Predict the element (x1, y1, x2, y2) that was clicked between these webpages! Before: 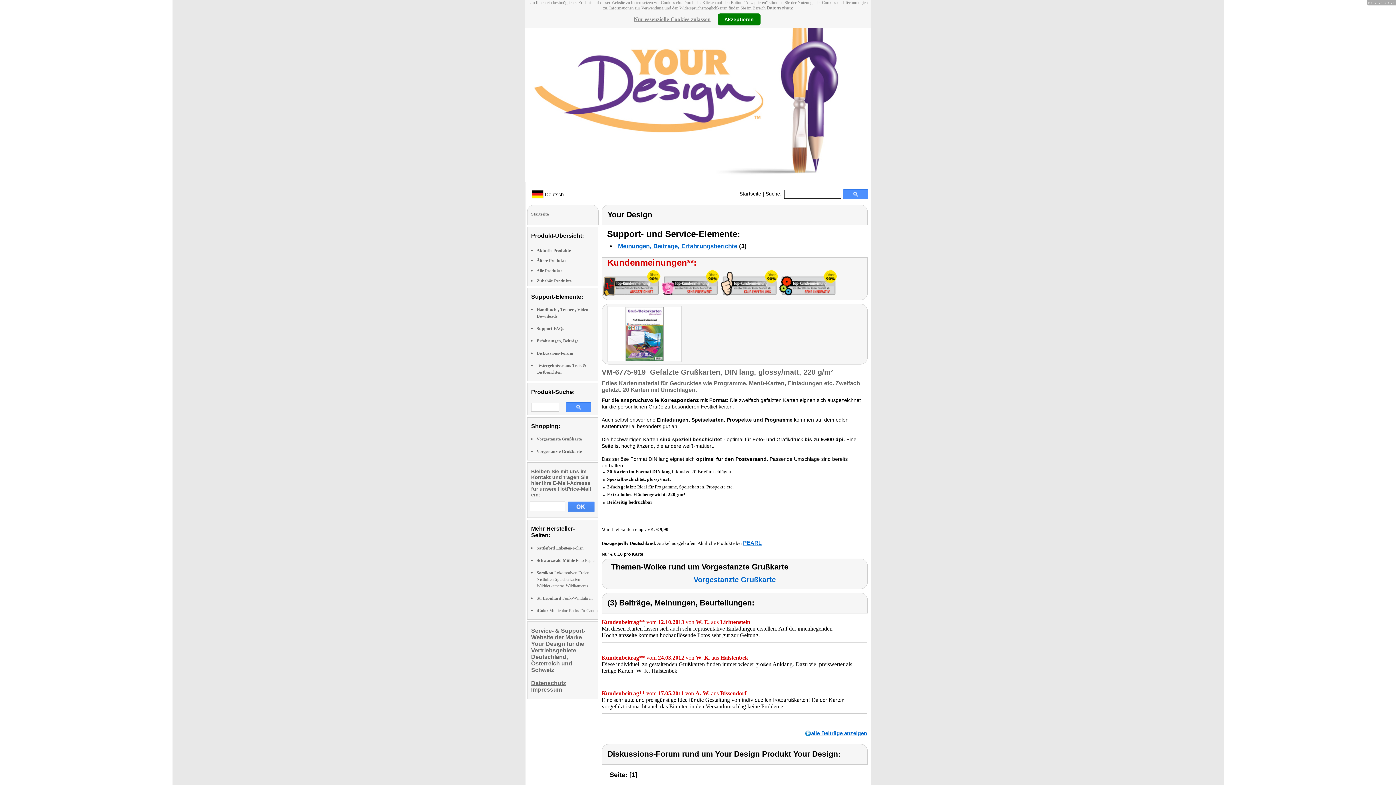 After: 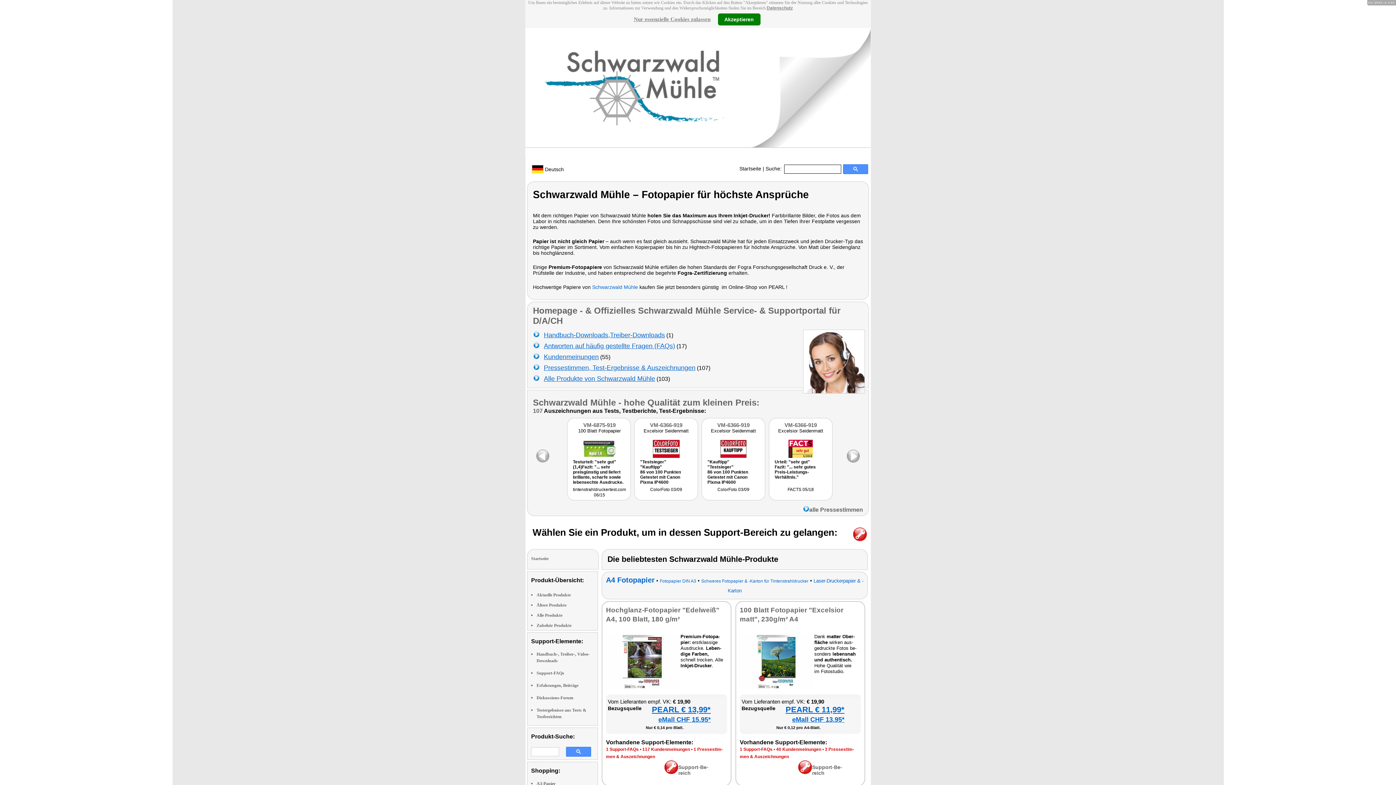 Action: label: Schwarzwald Mühle Foto Papier bbox: (536, 558, 596, 563)